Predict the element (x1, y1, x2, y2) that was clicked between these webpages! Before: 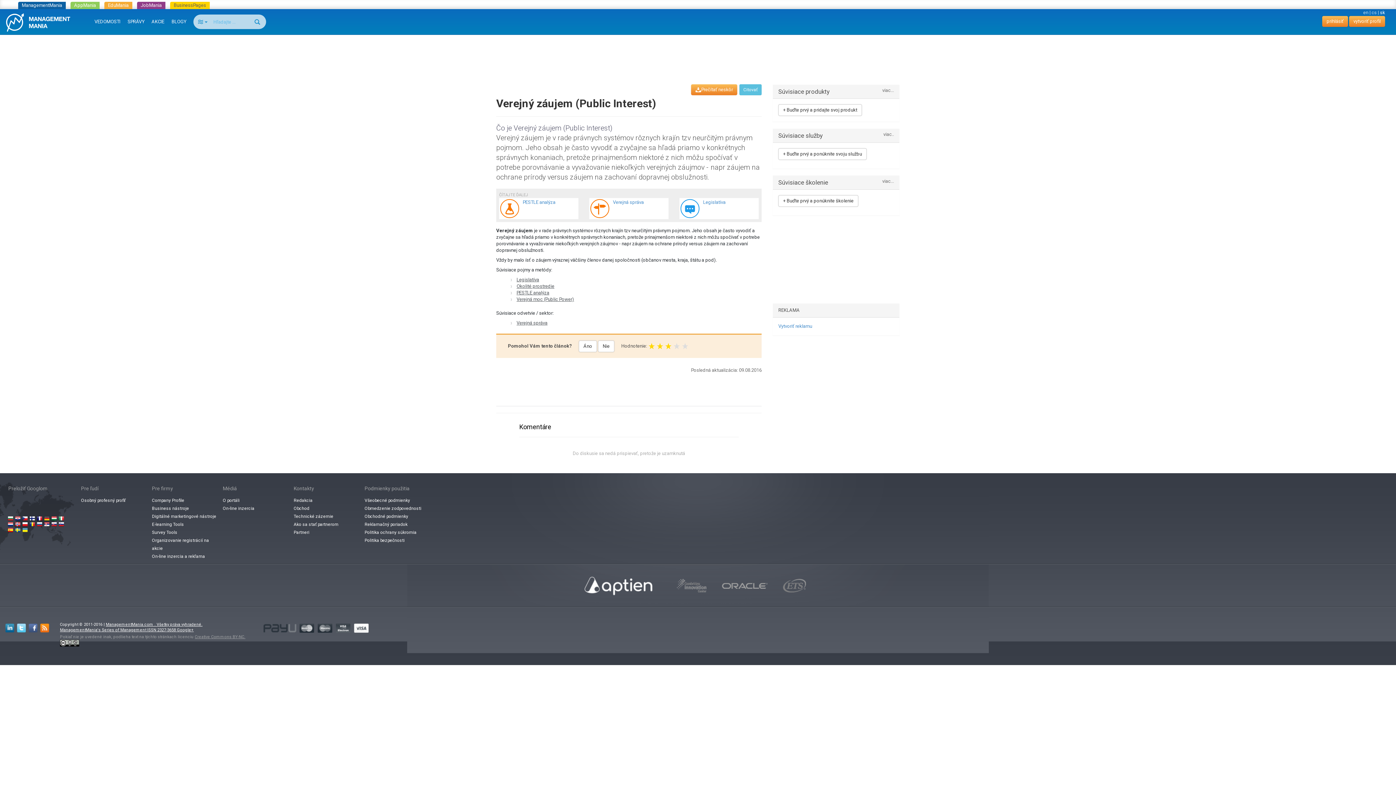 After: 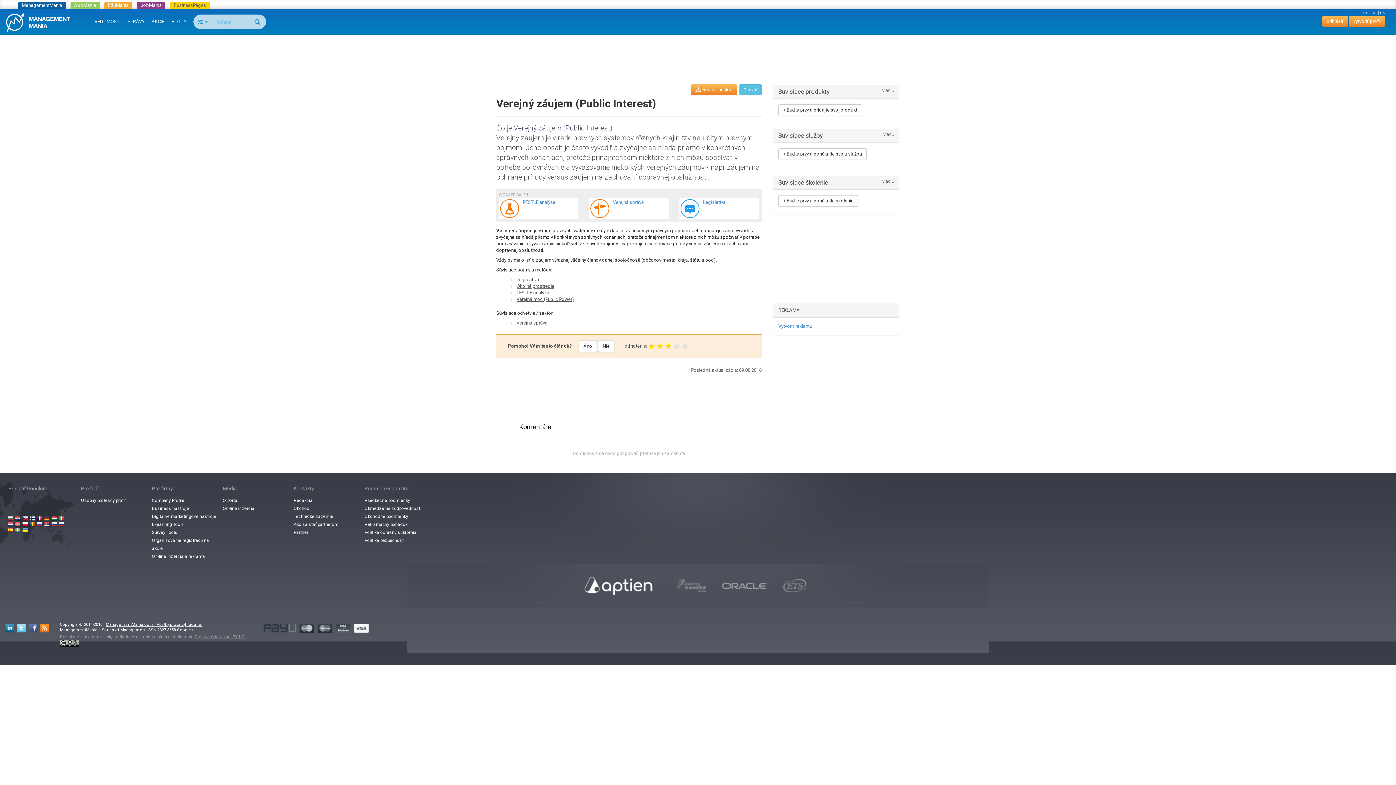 Action: bbox: (50, 515, 56, 521)